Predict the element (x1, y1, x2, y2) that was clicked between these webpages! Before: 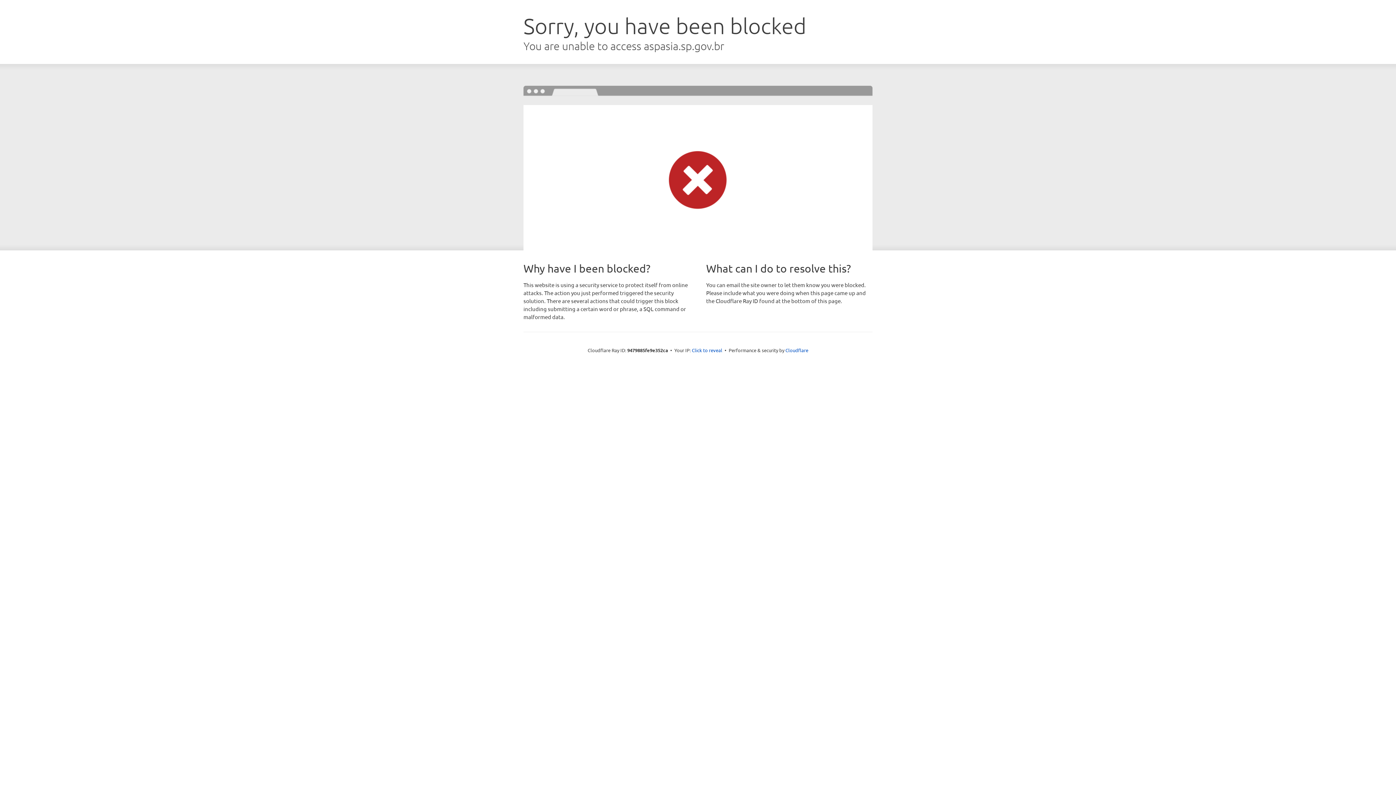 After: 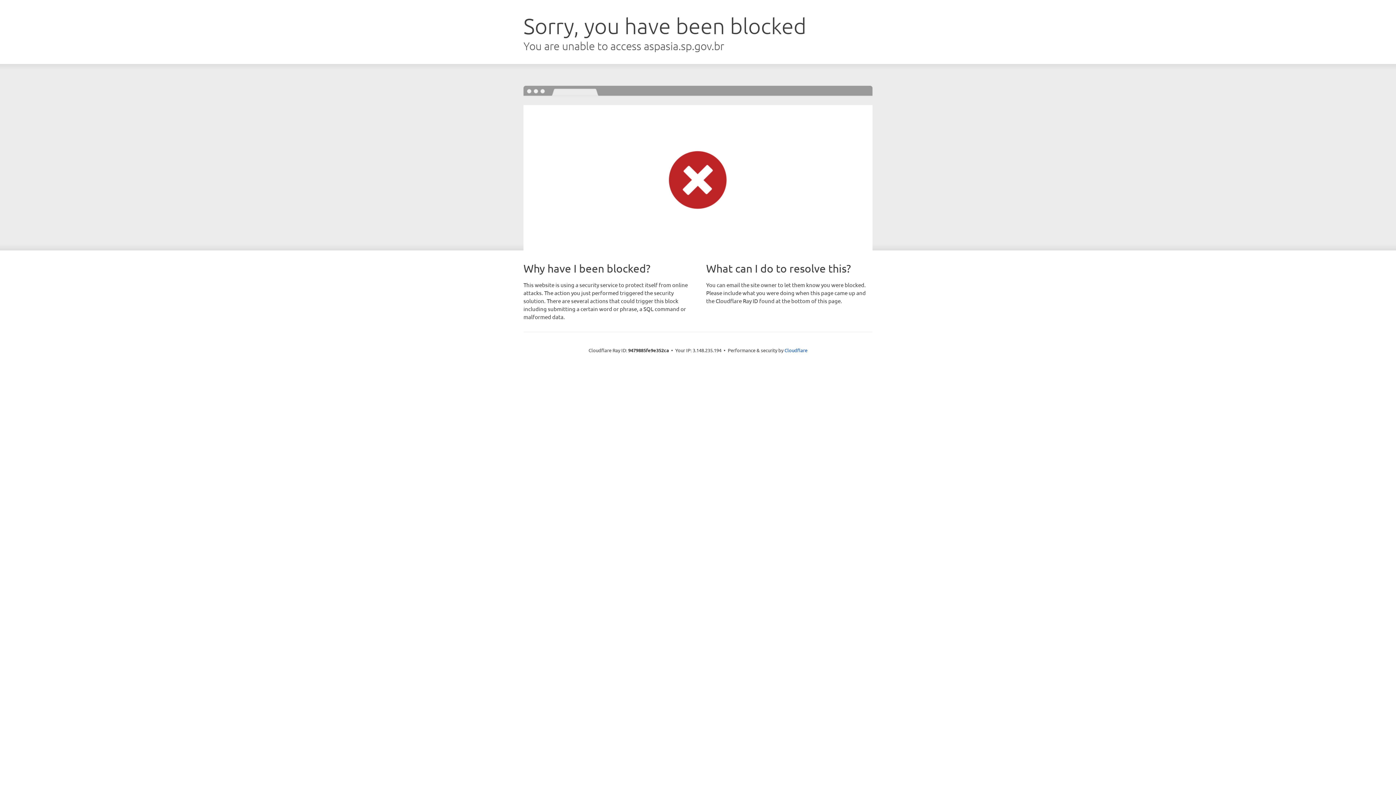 Action: label: Click to reveal bbox: (692, 346, 722, 353)